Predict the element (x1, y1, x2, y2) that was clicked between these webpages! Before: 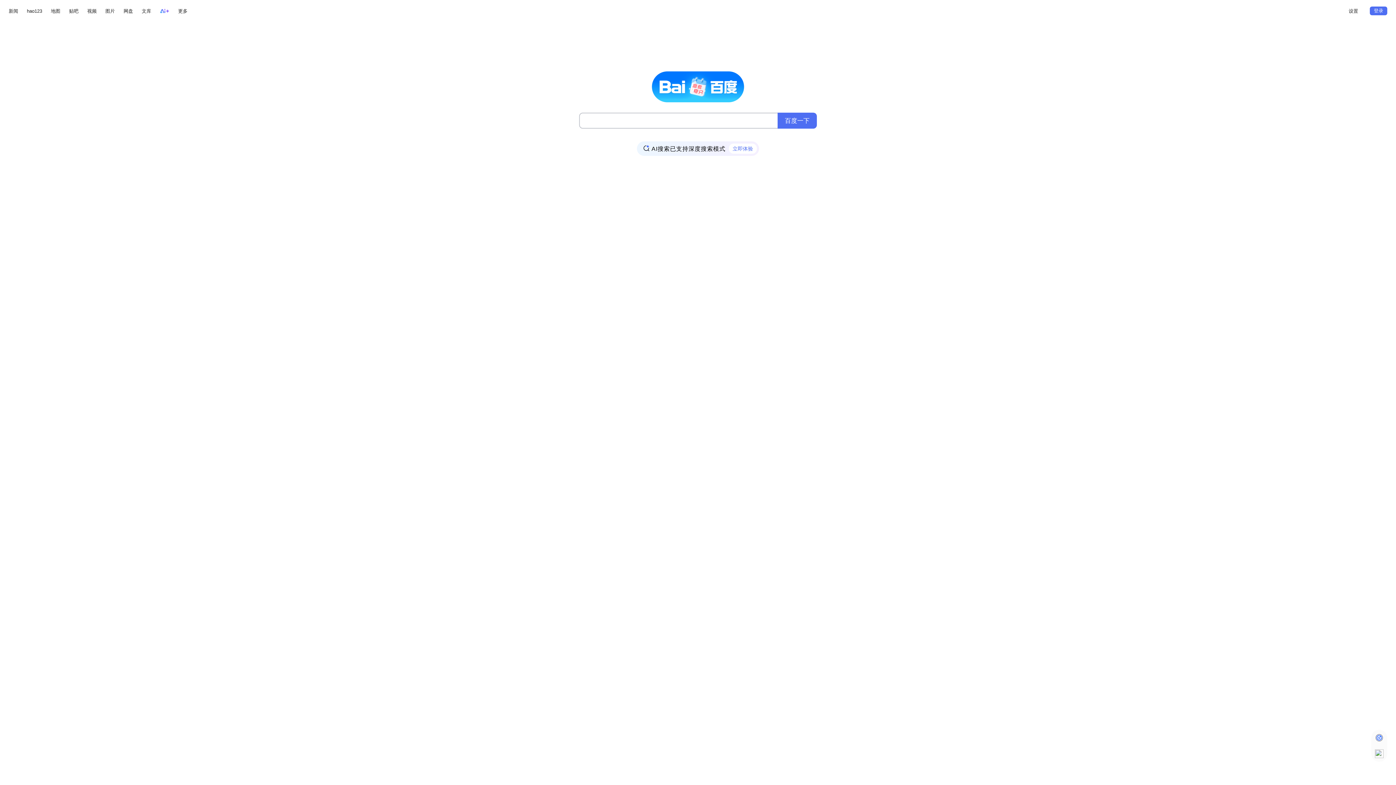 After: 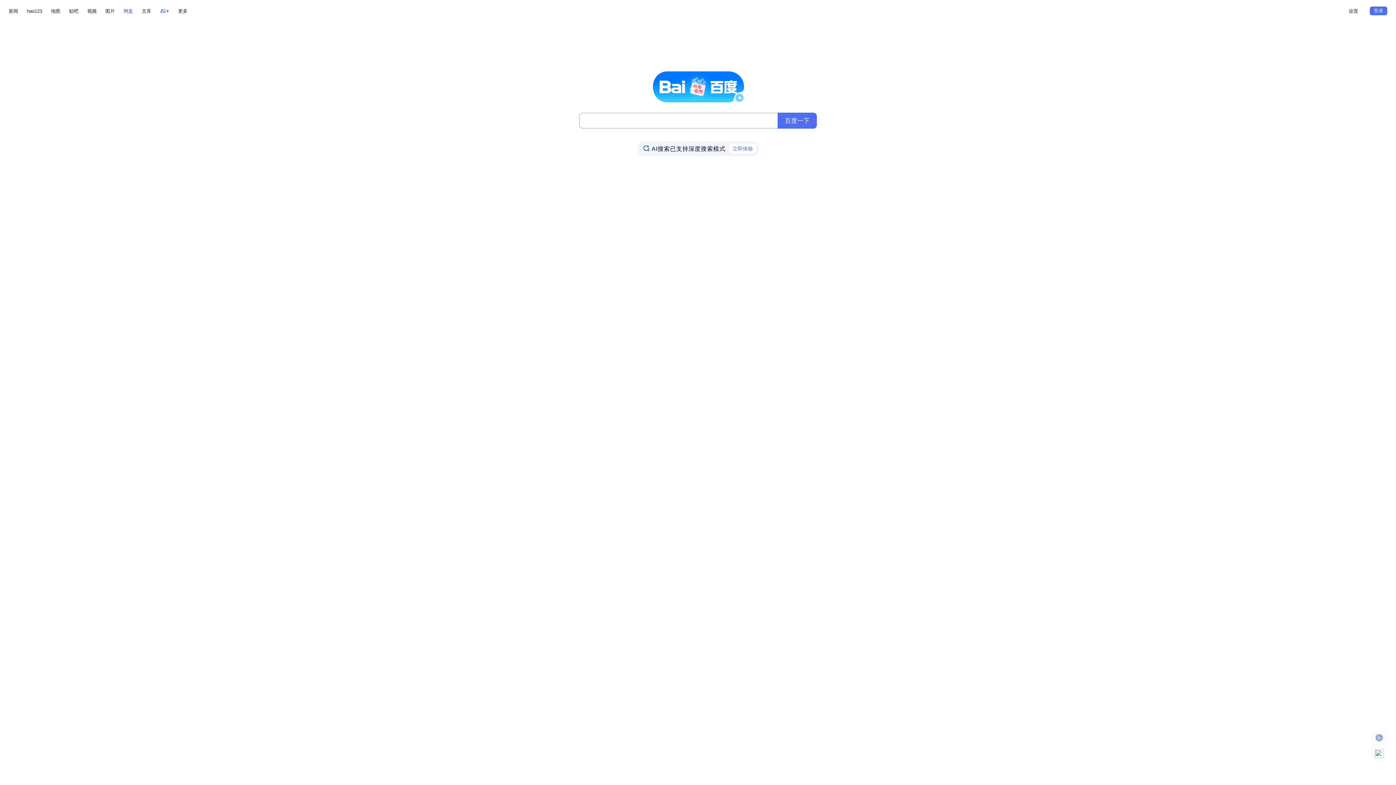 Action: label: 网盘 bbox: (123, 6, 133, 15)